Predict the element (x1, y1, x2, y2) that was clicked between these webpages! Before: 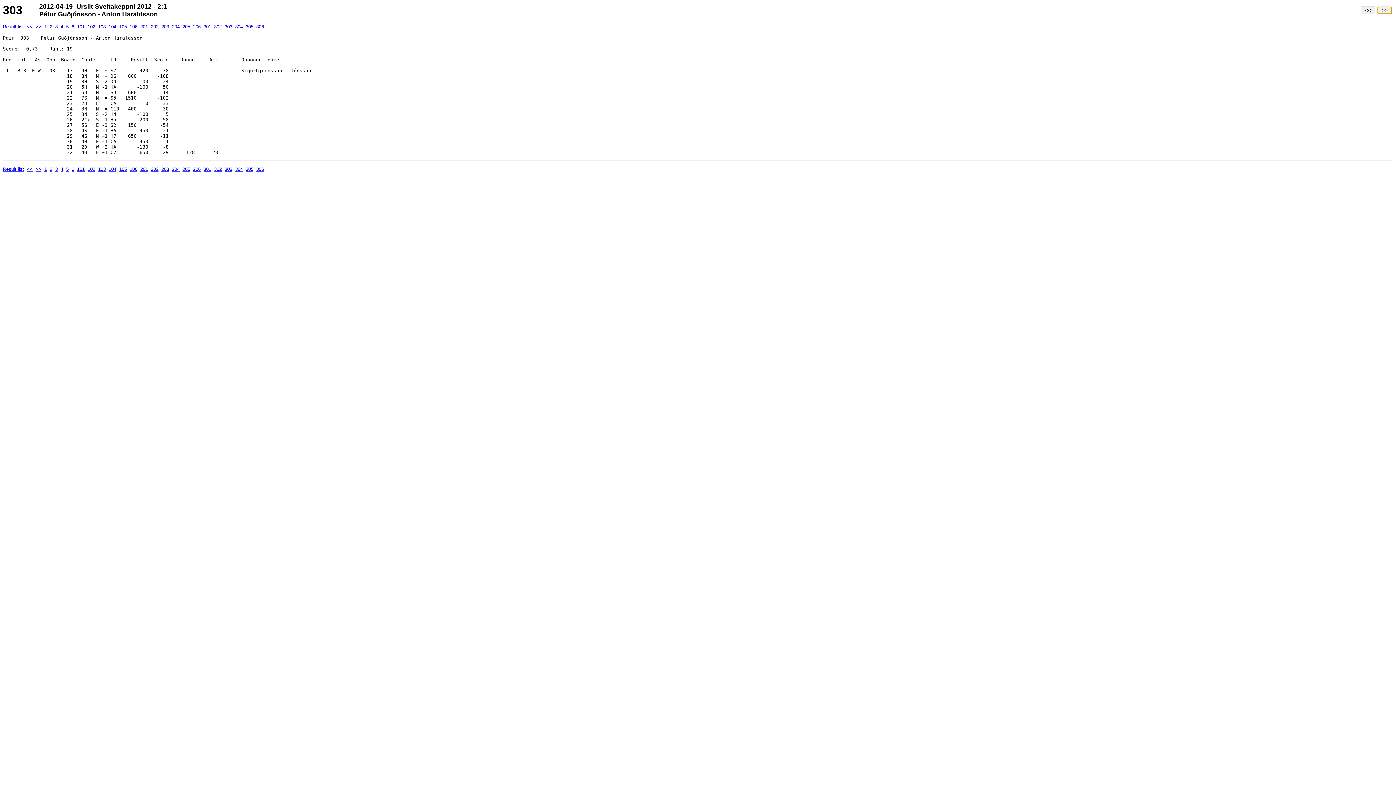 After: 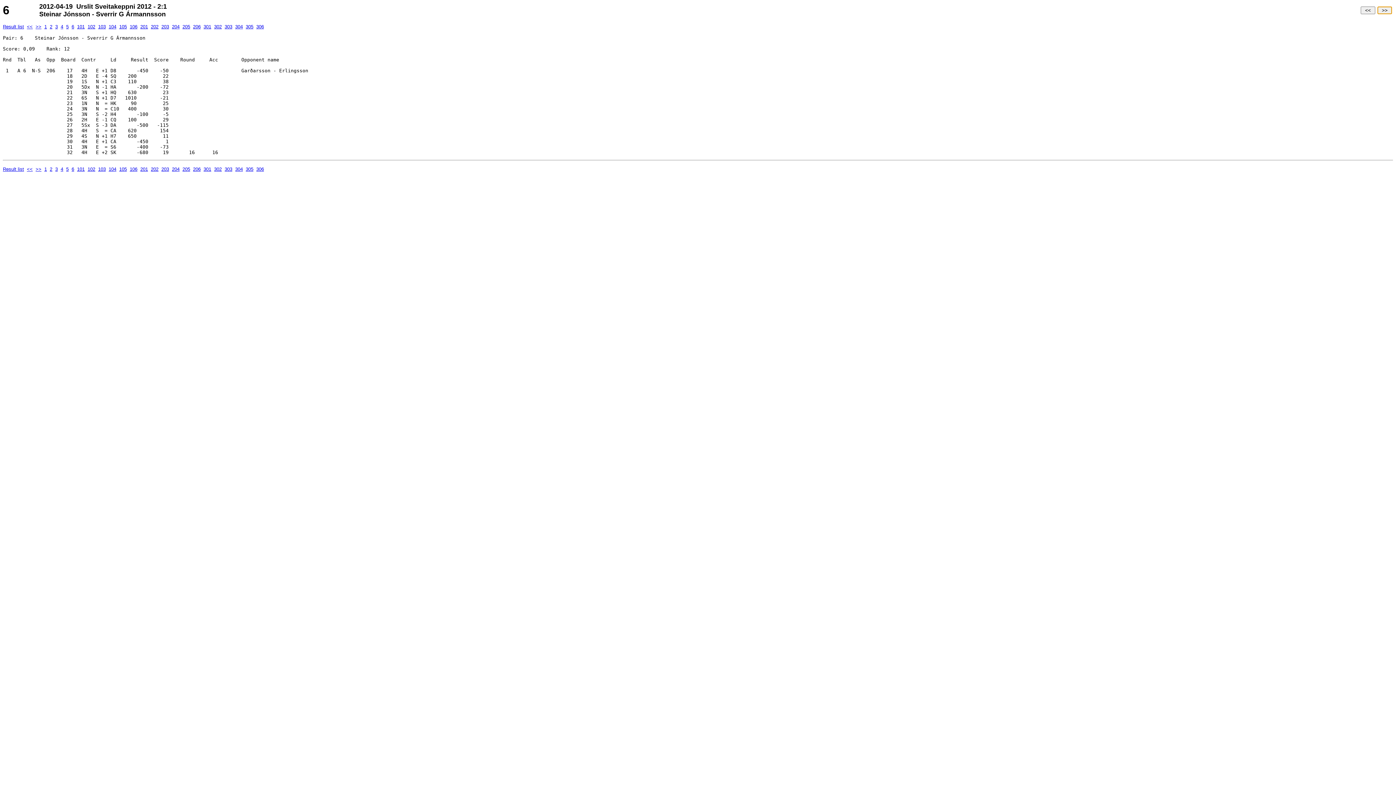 Action: label: 6 bbox: (71, 166, 74, 172)